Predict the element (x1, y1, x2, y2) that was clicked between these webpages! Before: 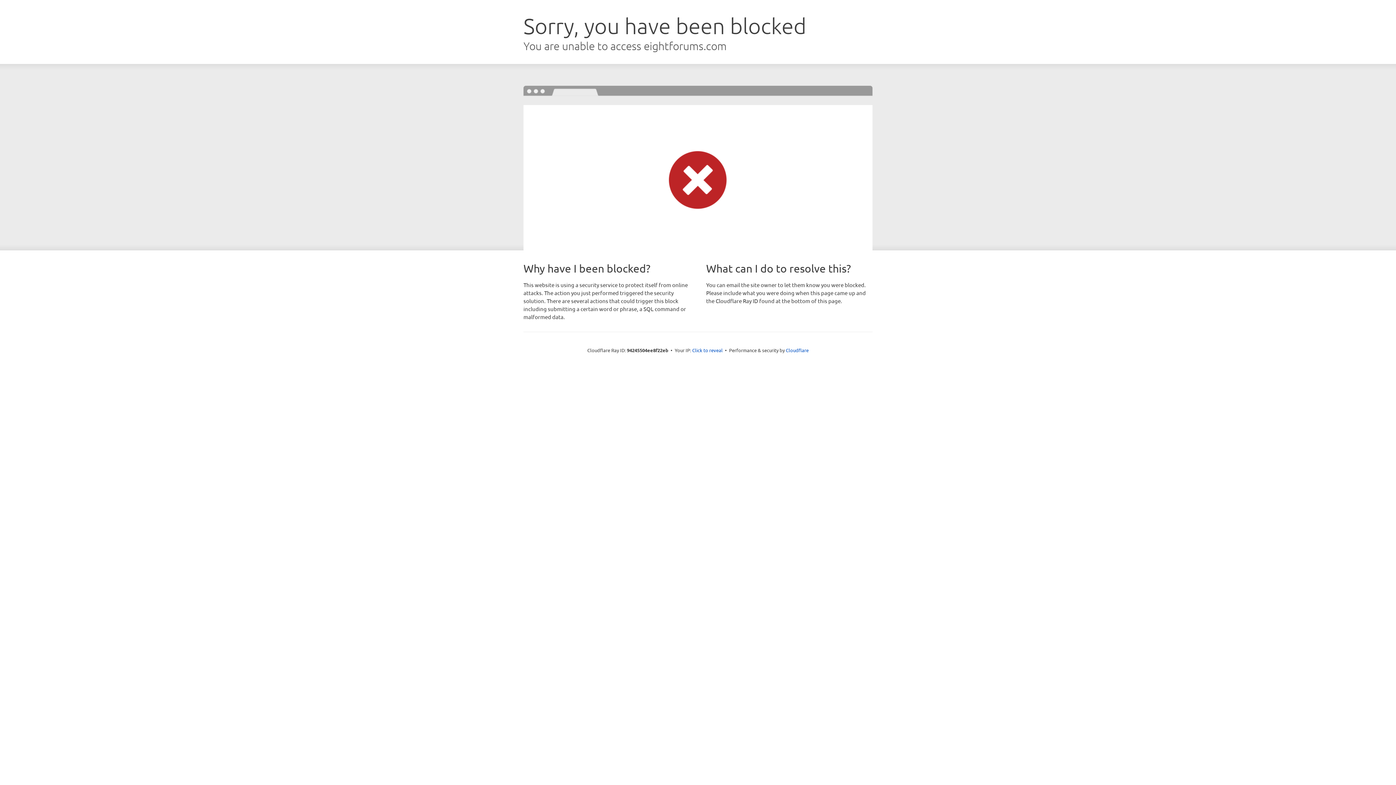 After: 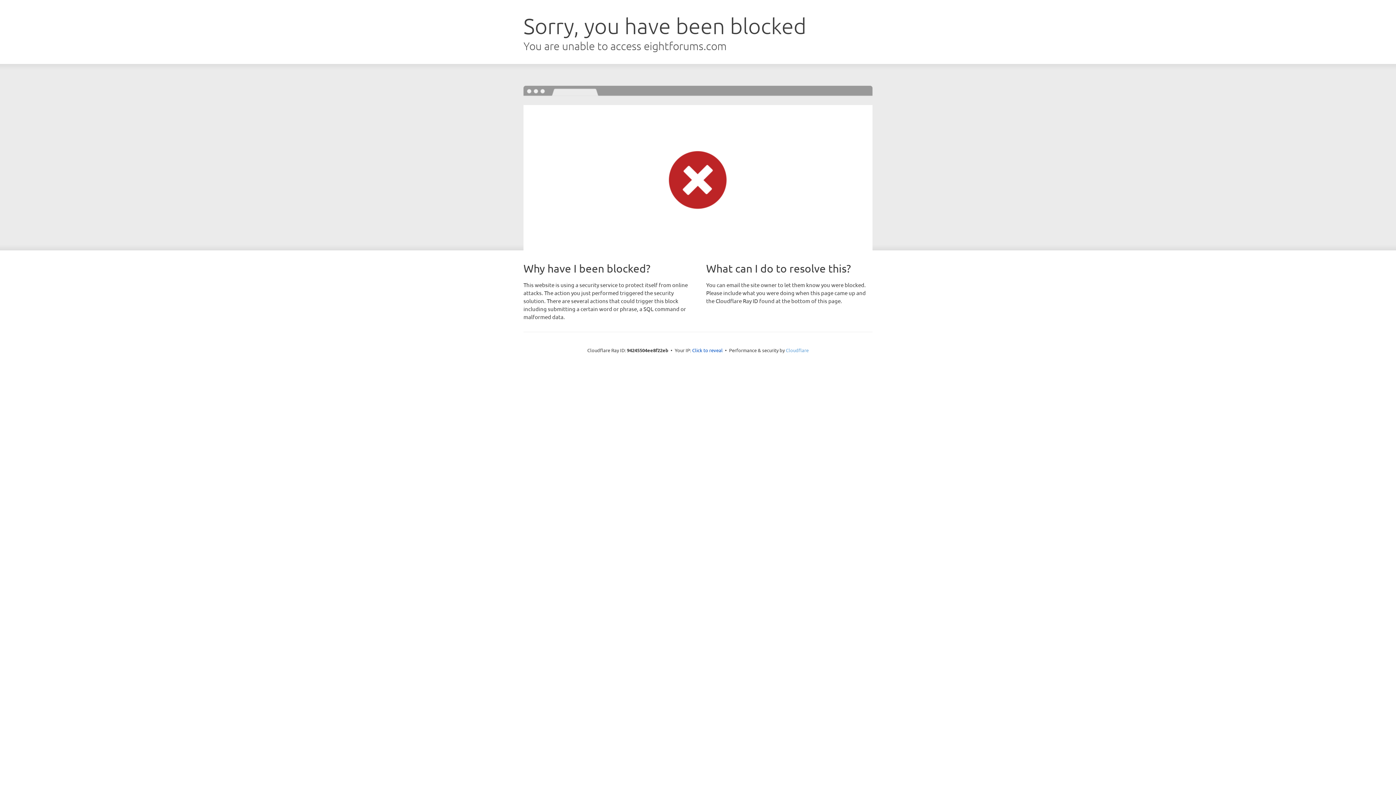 Action: bbox: (786, 347, 808, 353) label: Cloudflare